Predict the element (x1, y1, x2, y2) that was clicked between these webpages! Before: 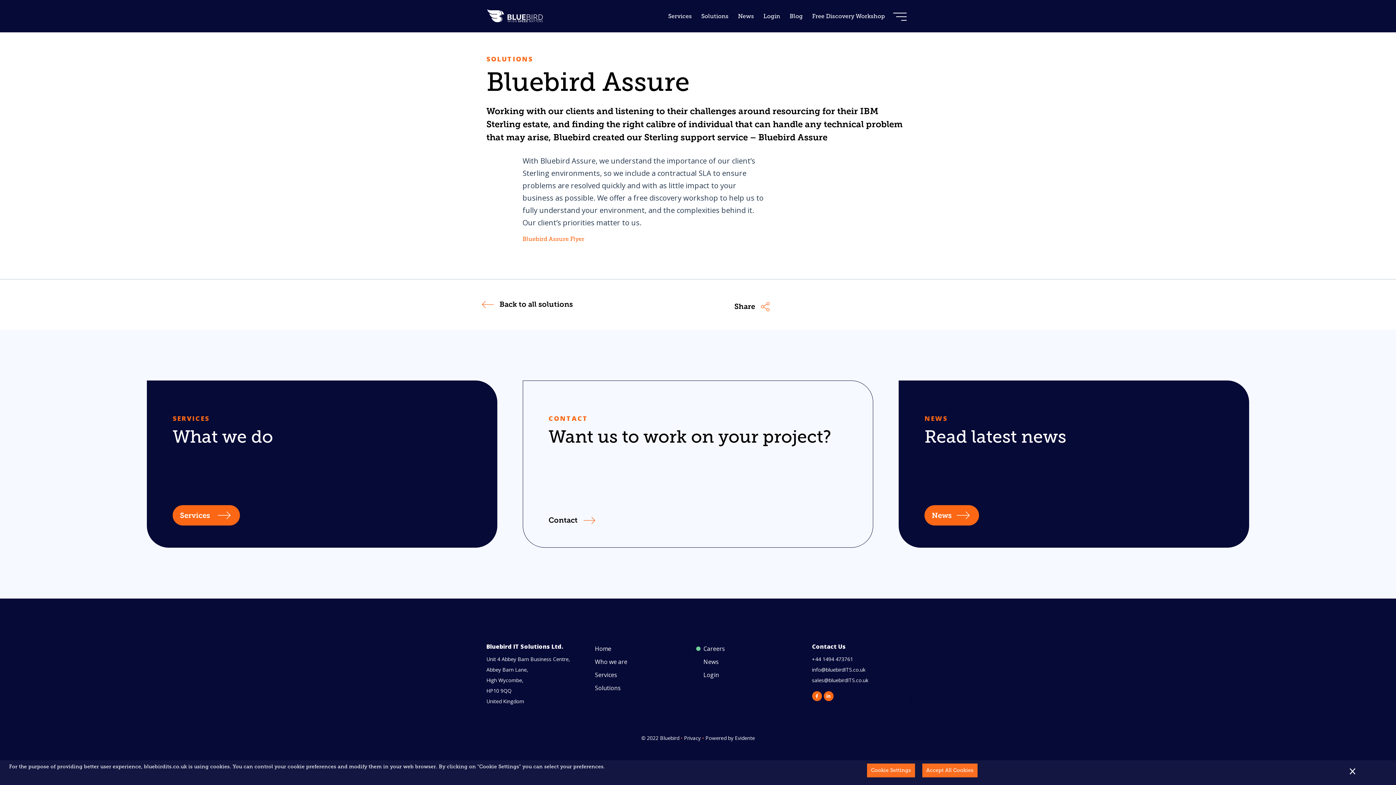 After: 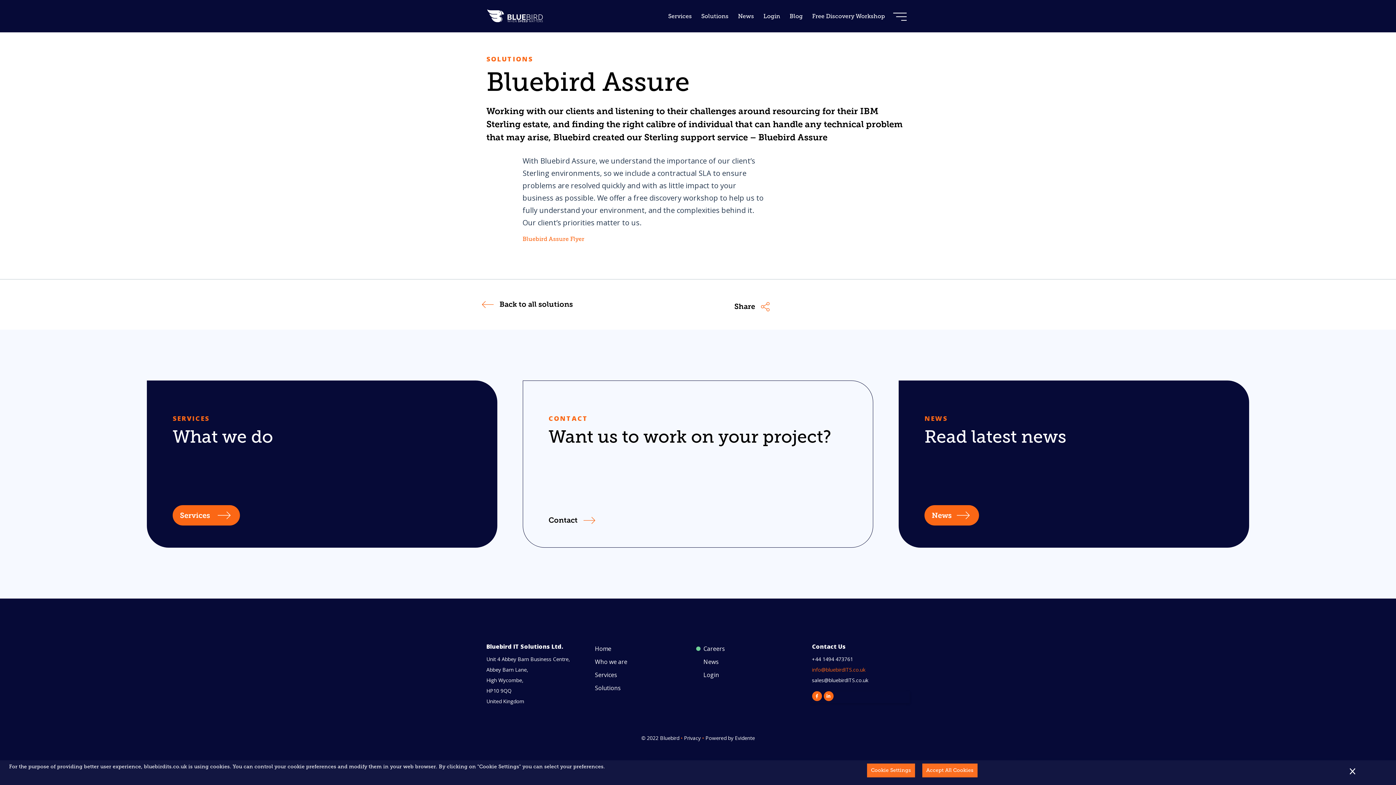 Action: label: info@bluebirdITS.co.uk bbox: (812, 666, 865, 673)